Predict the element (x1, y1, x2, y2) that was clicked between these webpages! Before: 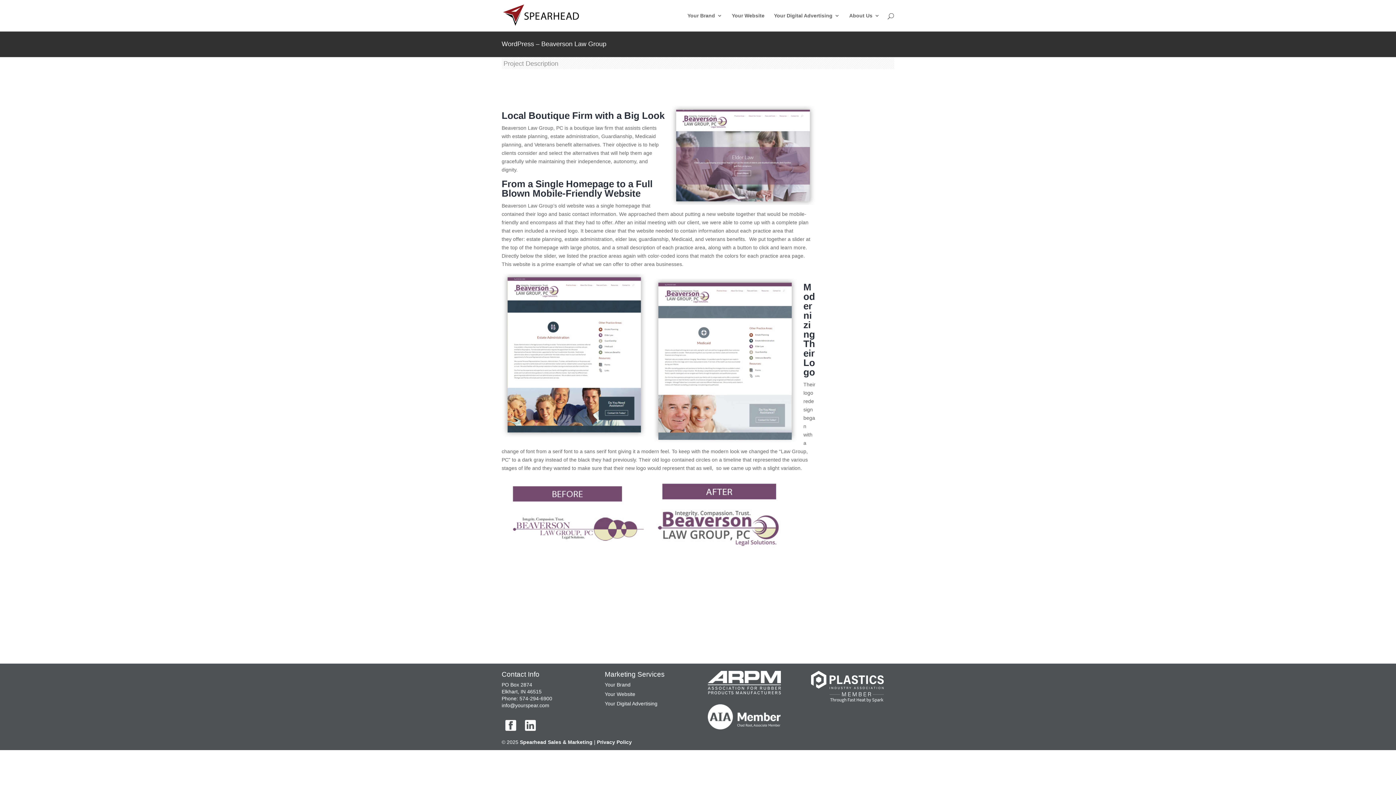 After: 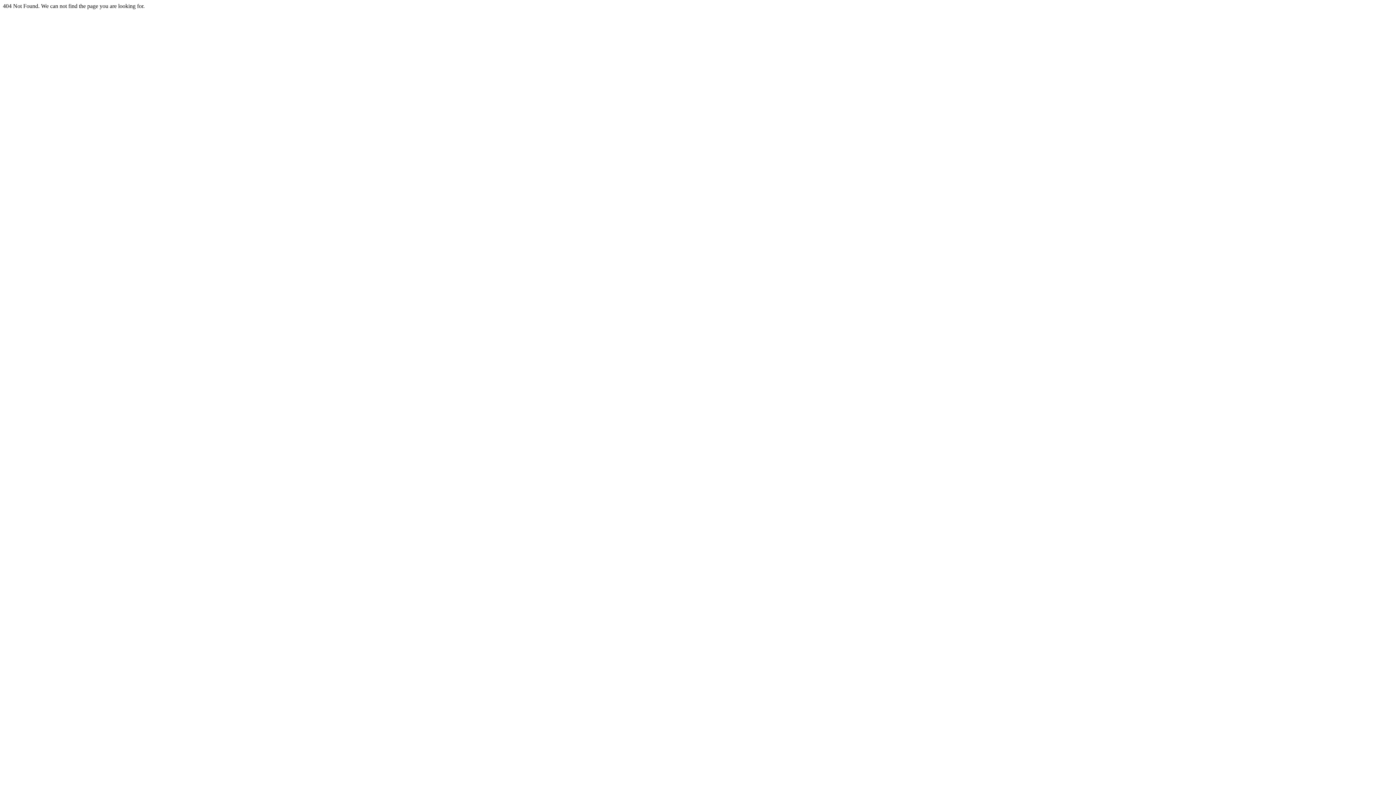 Action: label: Your Digital Advertising bbox: (604, 701, 657, 706)